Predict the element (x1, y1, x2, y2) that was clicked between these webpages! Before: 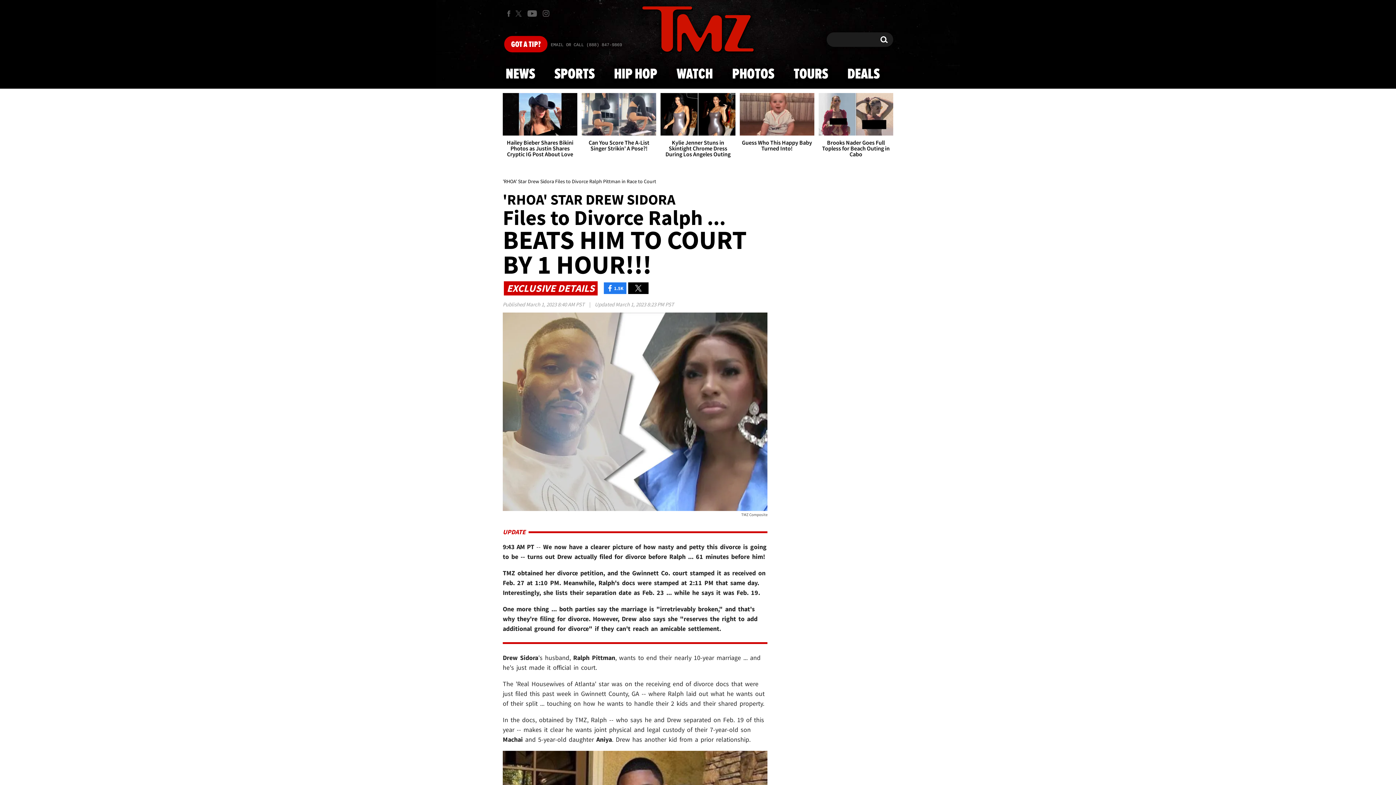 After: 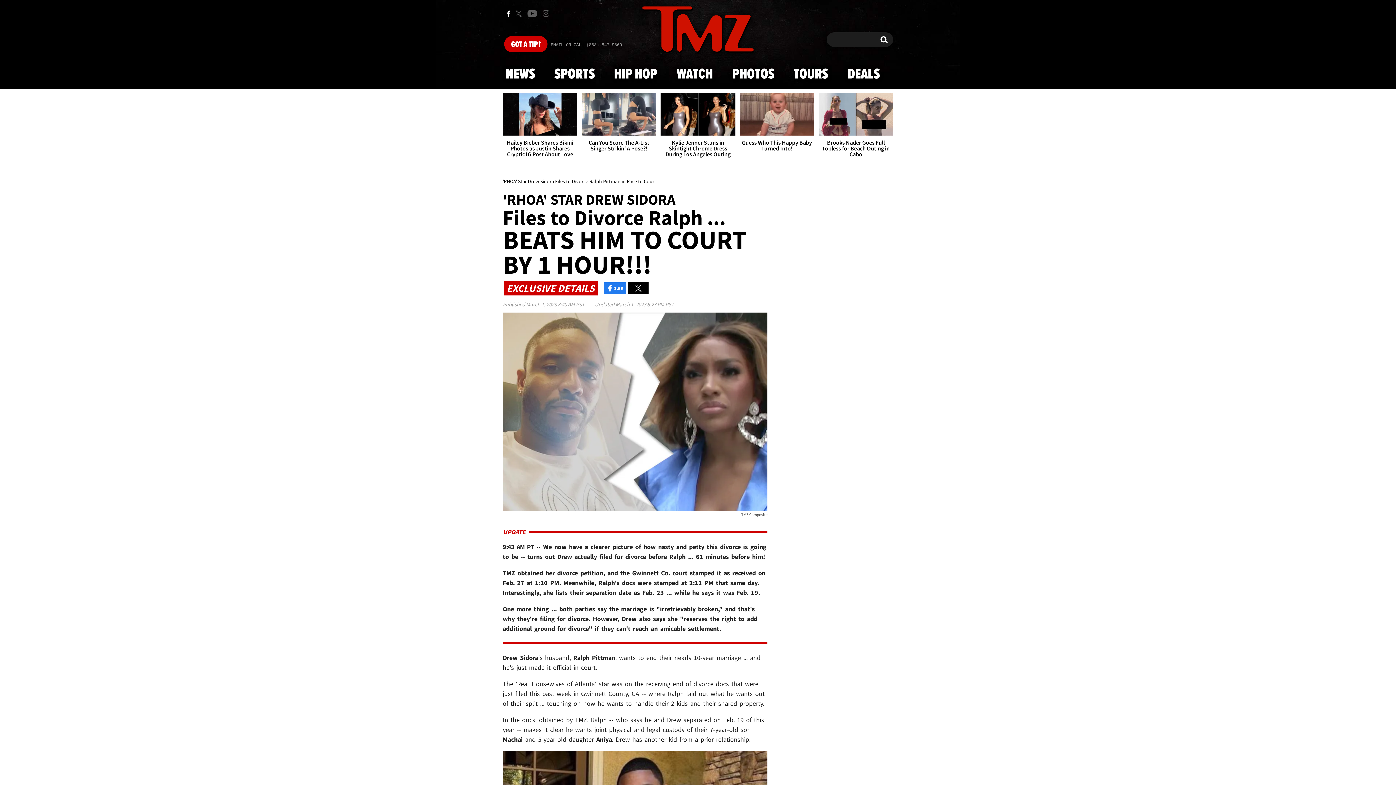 Action: label: TMZ on Facebook bbox: (502, 6, 514, 20)